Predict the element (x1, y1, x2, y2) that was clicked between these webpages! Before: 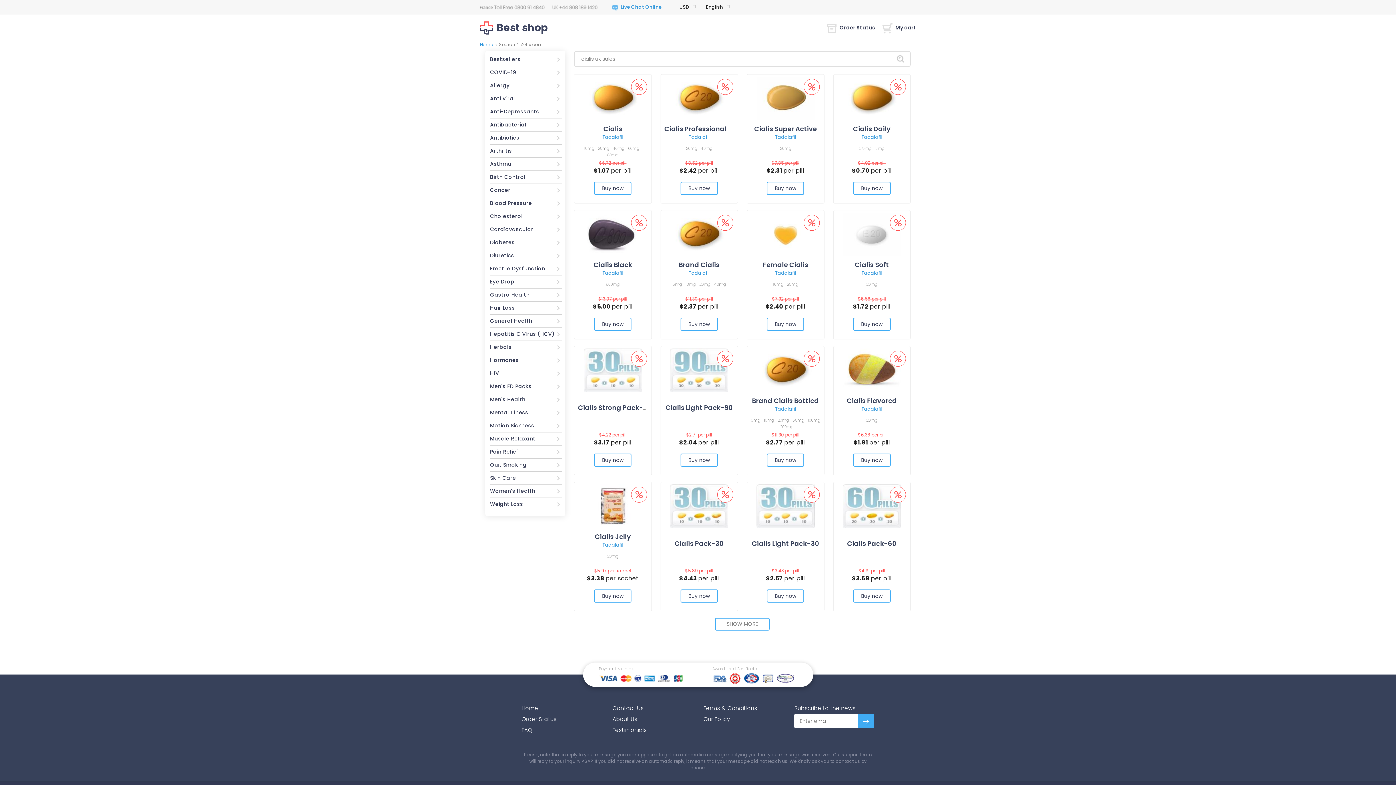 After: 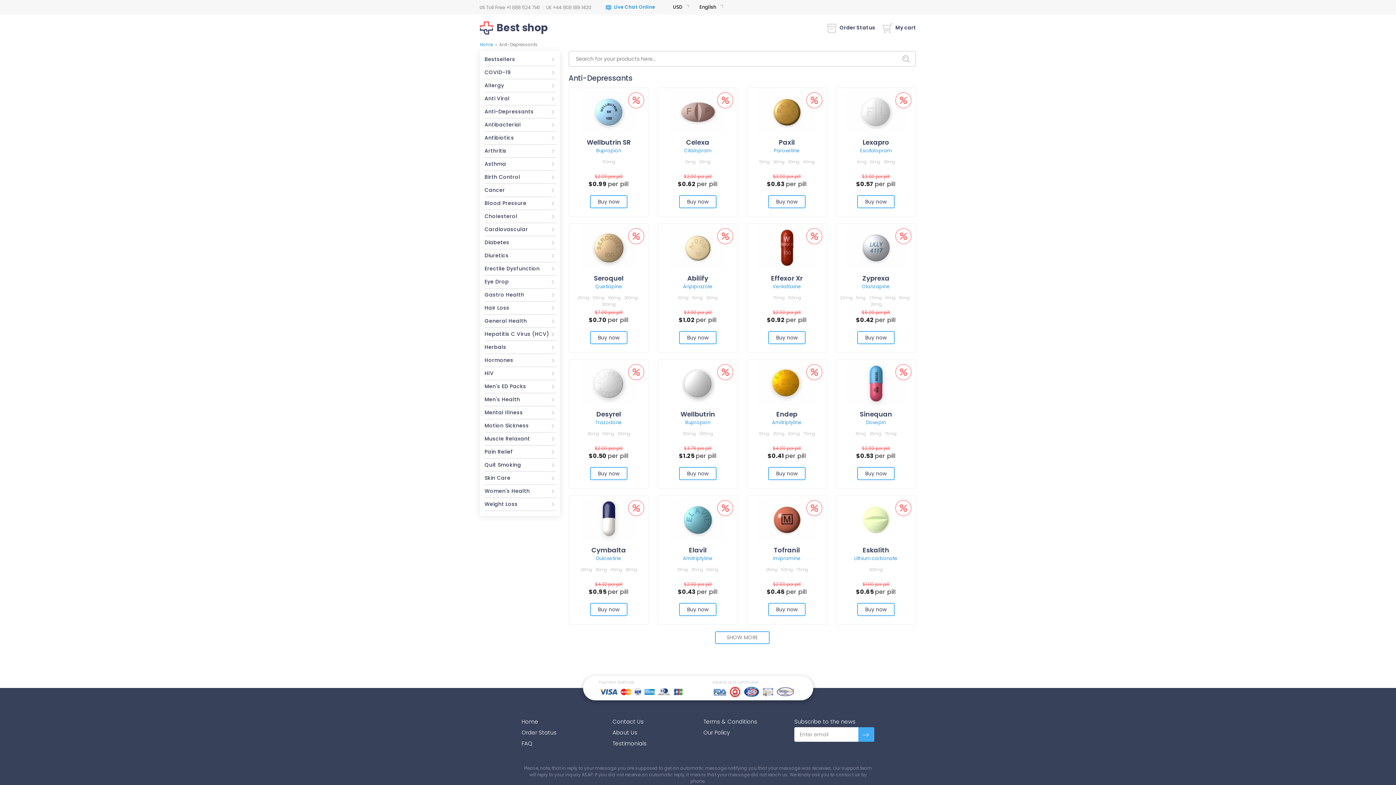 Action: label: Anti-Depressants bbox: (490, 108, 561, 115)